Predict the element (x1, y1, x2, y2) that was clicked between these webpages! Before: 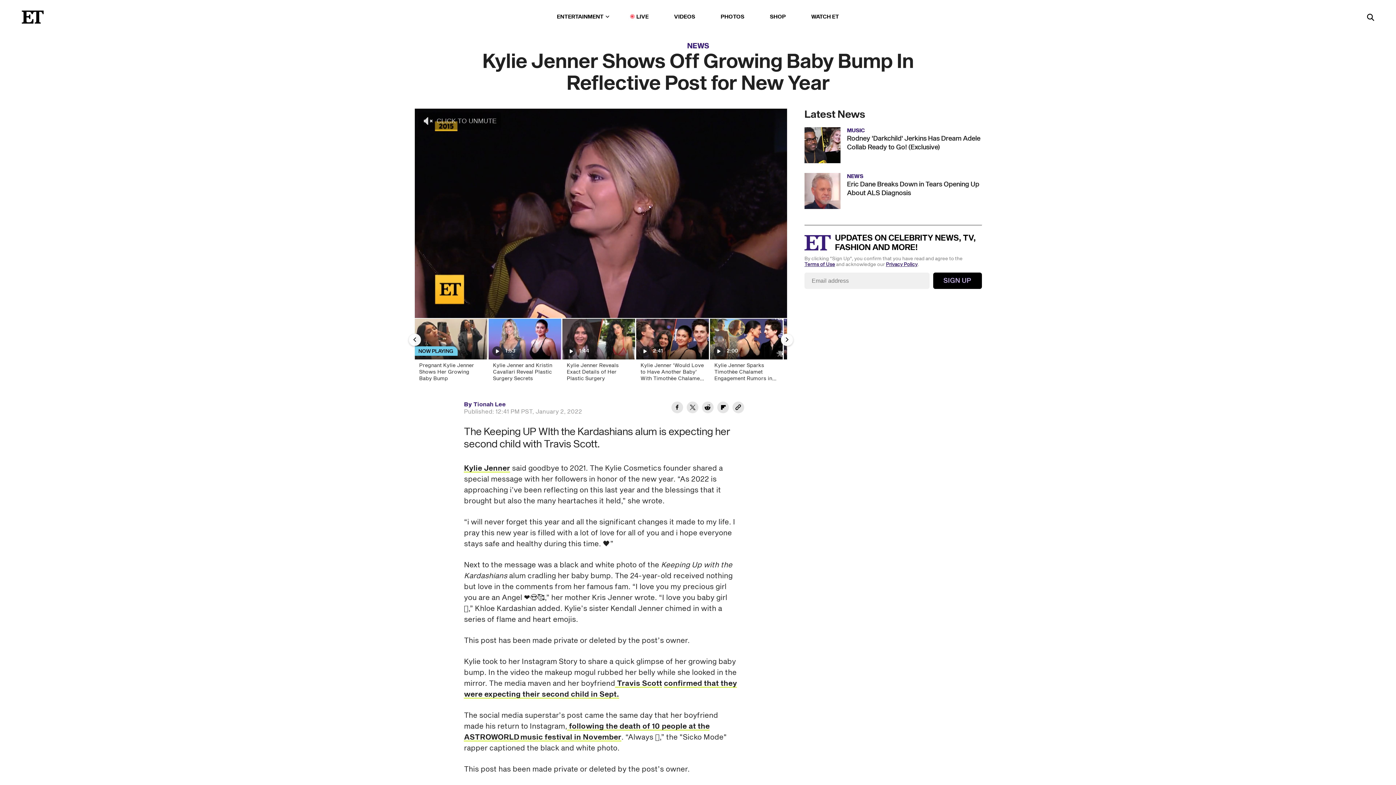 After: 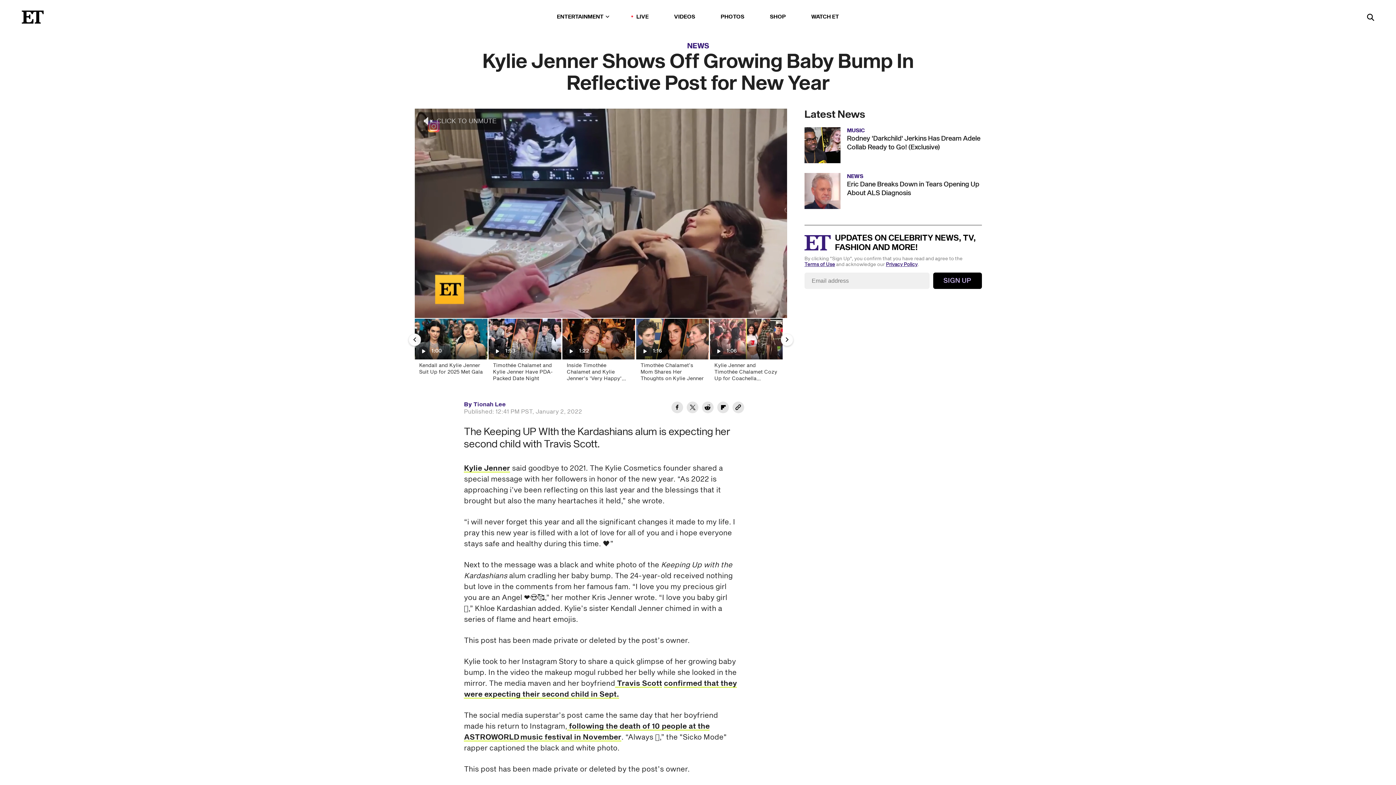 Action: label: Previous Slide bbox: (408, 333, 421, 346)